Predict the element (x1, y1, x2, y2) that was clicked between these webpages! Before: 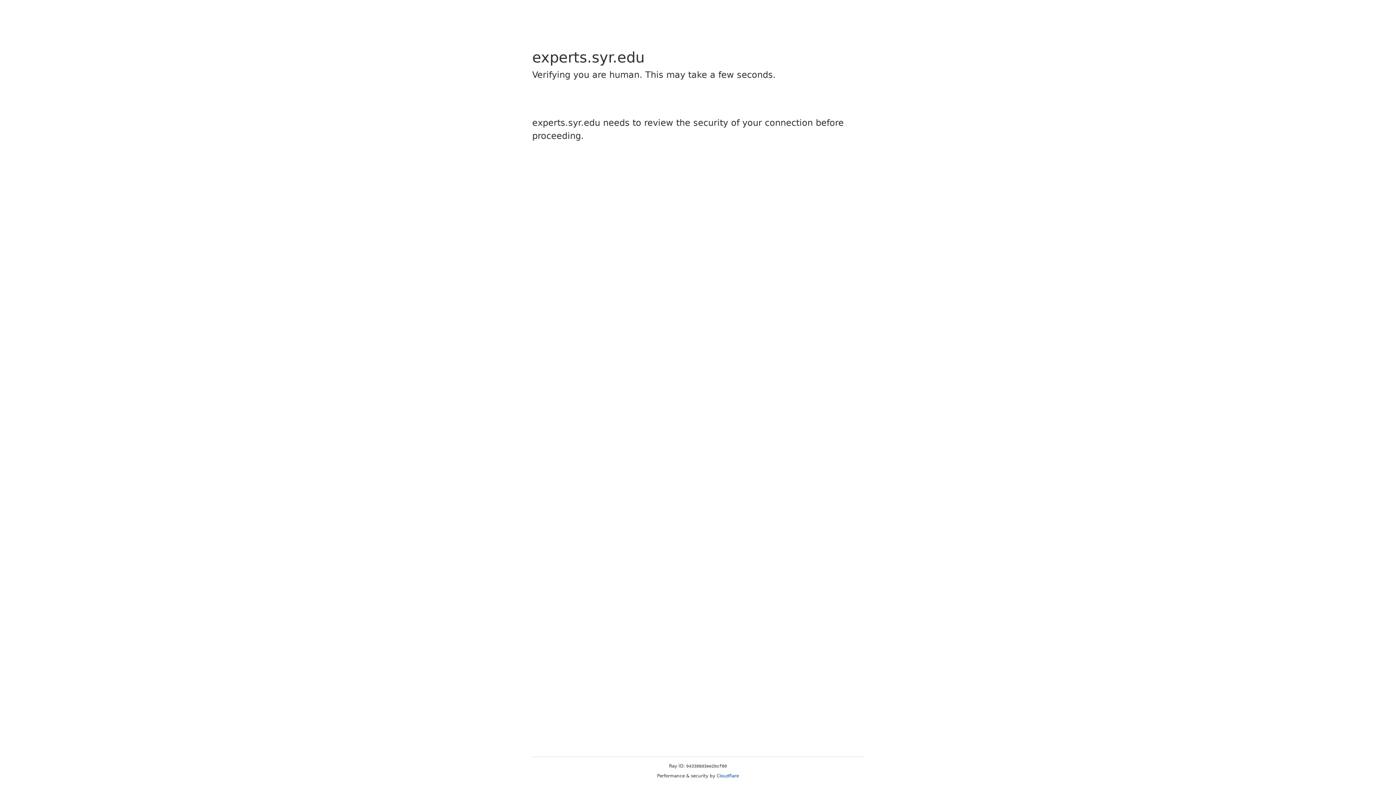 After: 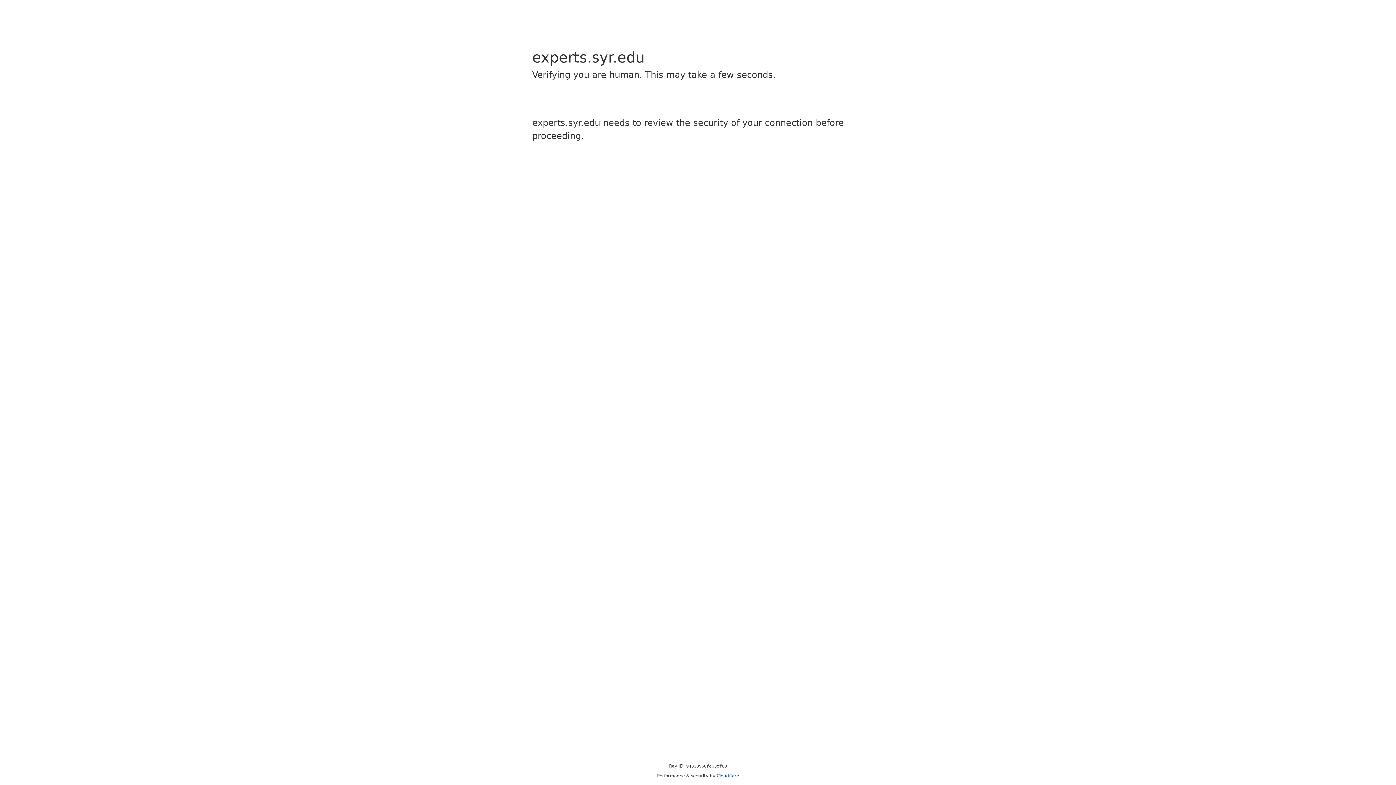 Action: label: Cloudflare bbox: (716, 773, 739, 778)